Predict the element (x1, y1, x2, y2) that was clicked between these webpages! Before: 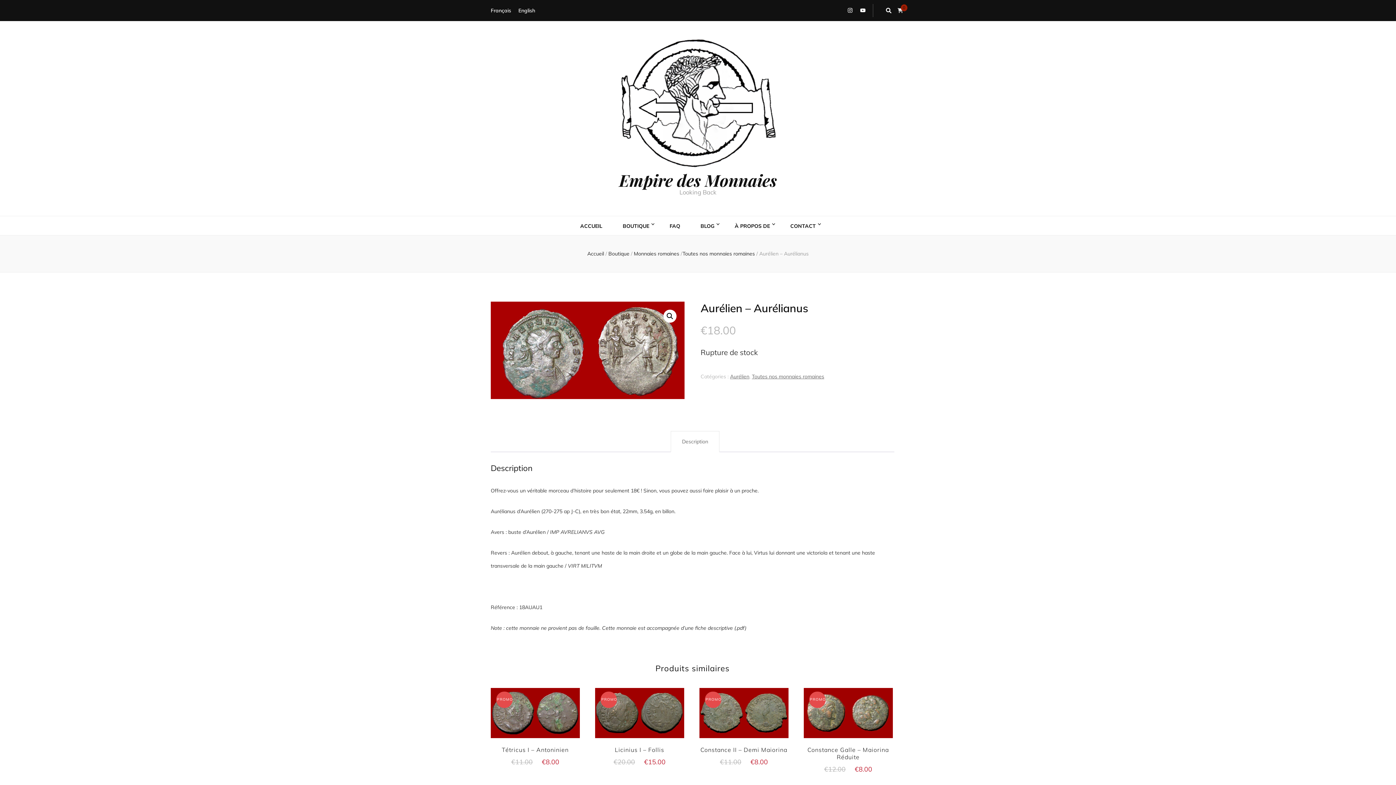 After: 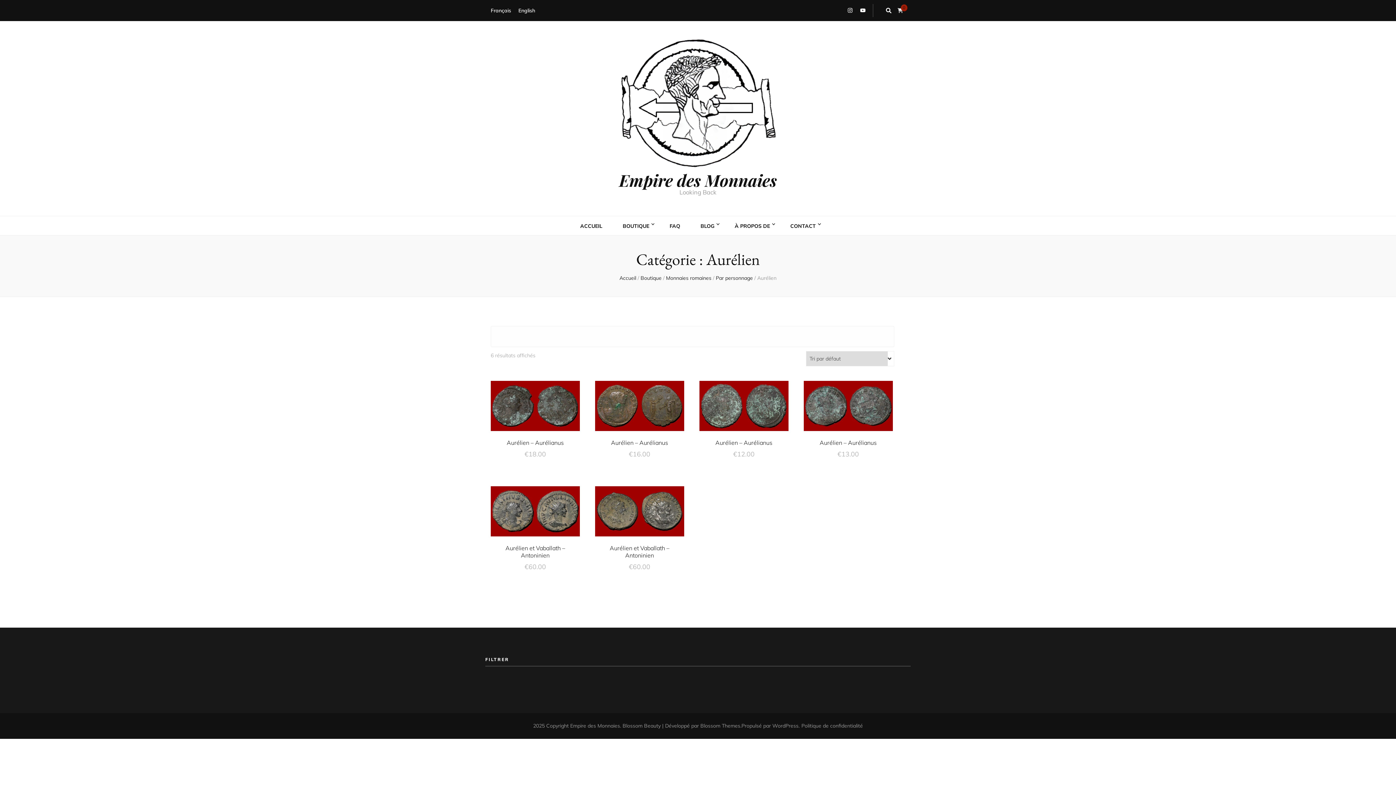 Action: bbox: (730, 373, 749, 380) label: Aurélien